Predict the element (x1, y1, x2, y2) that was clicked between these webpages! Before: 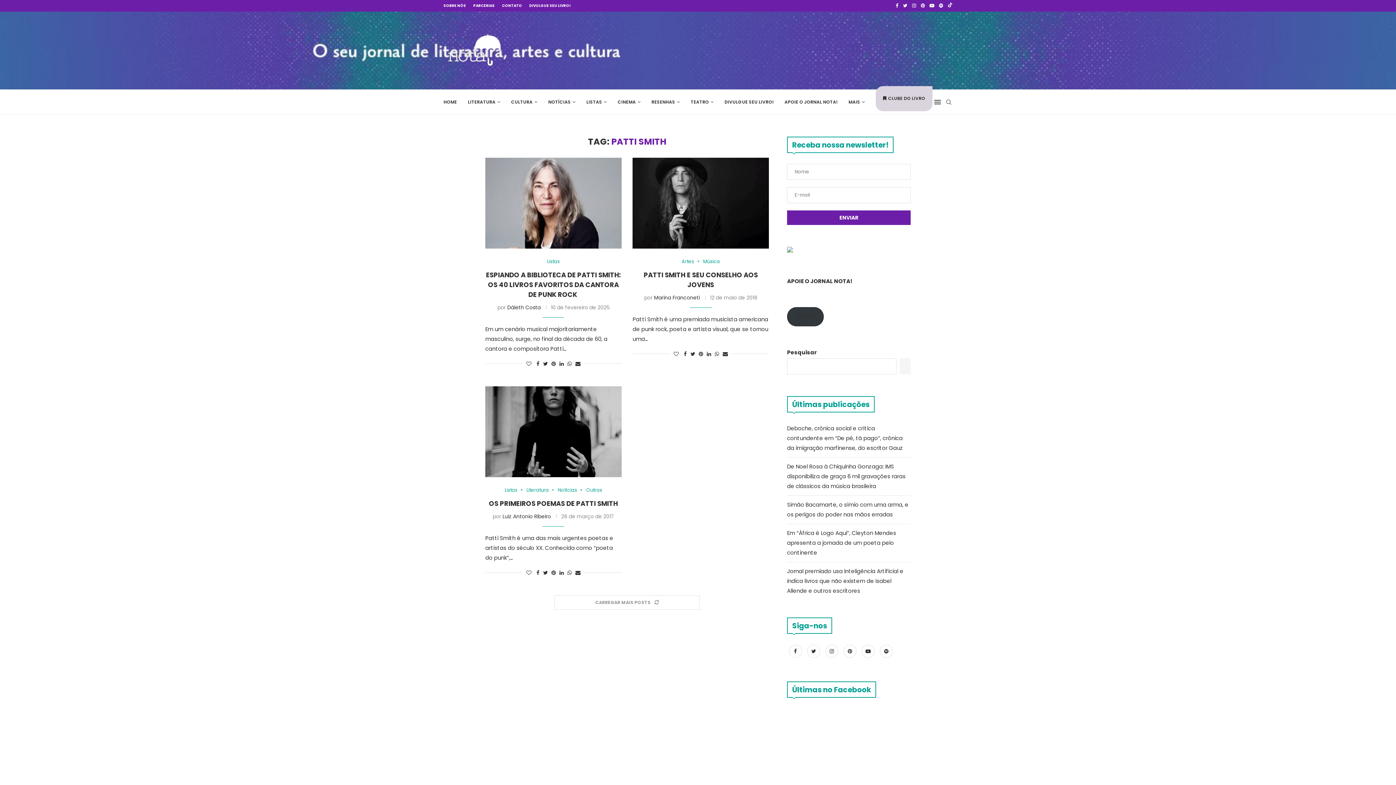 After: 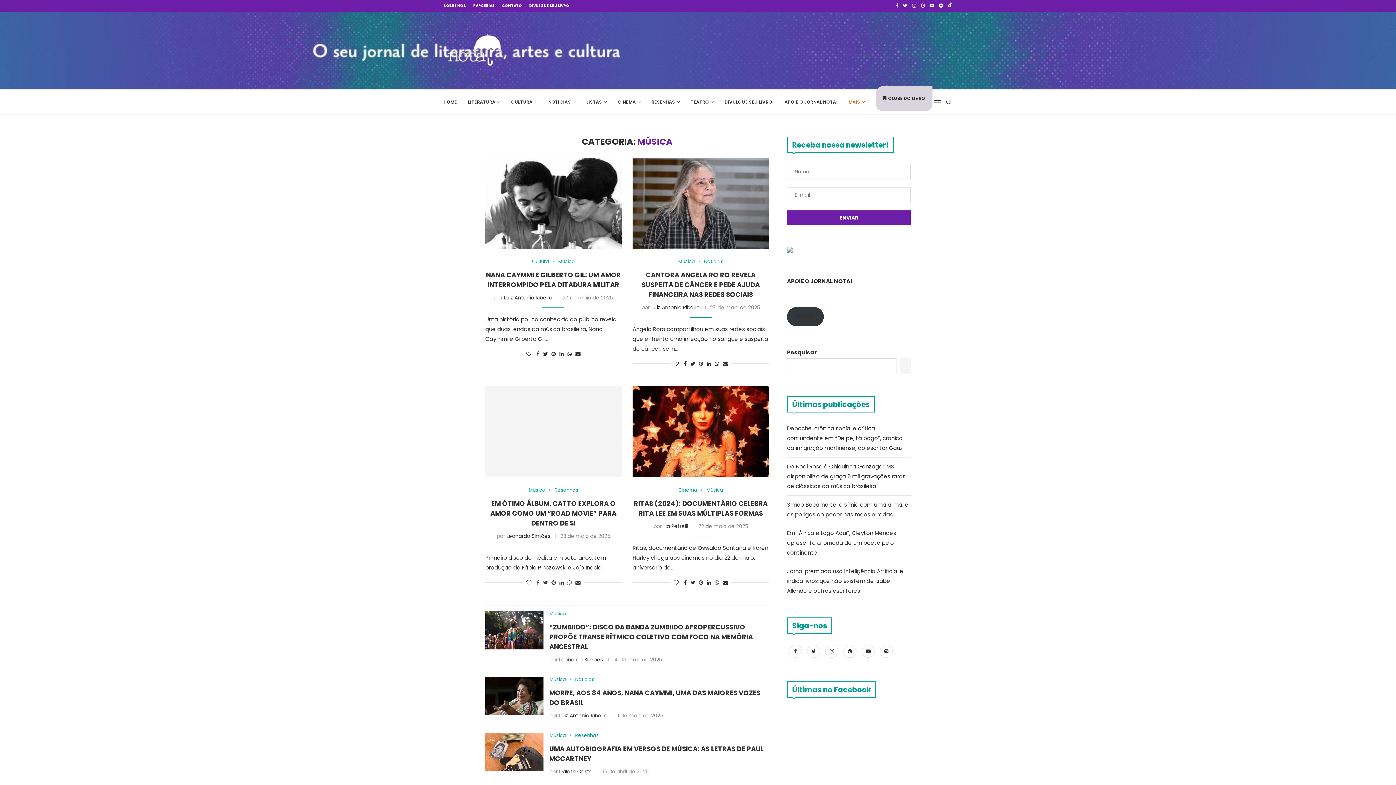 Action: bbox: (703, 258, 720, 264) label: Música